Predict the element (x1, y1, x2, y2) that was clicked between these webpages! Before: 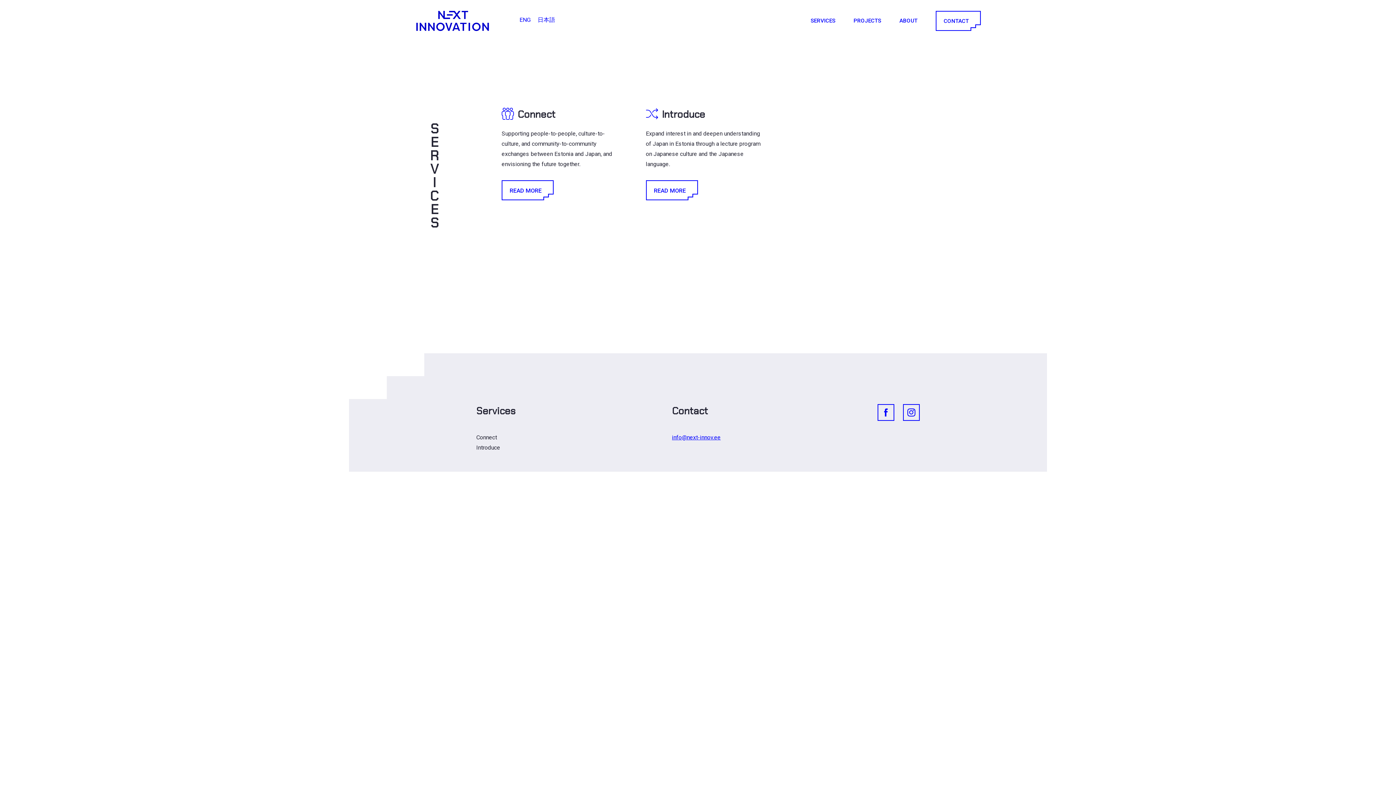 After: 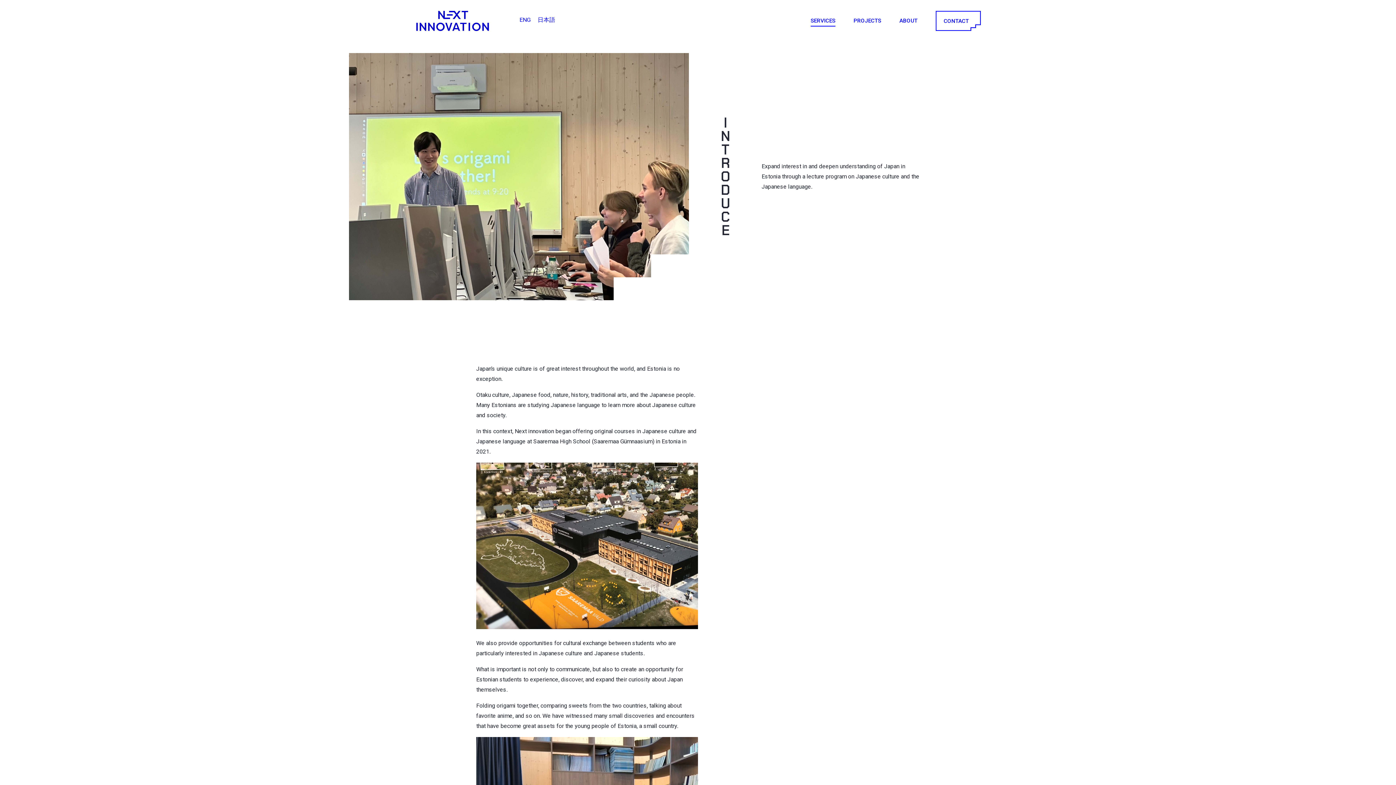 Action: label: Introduce bbox: (476, 444, 500, 451)